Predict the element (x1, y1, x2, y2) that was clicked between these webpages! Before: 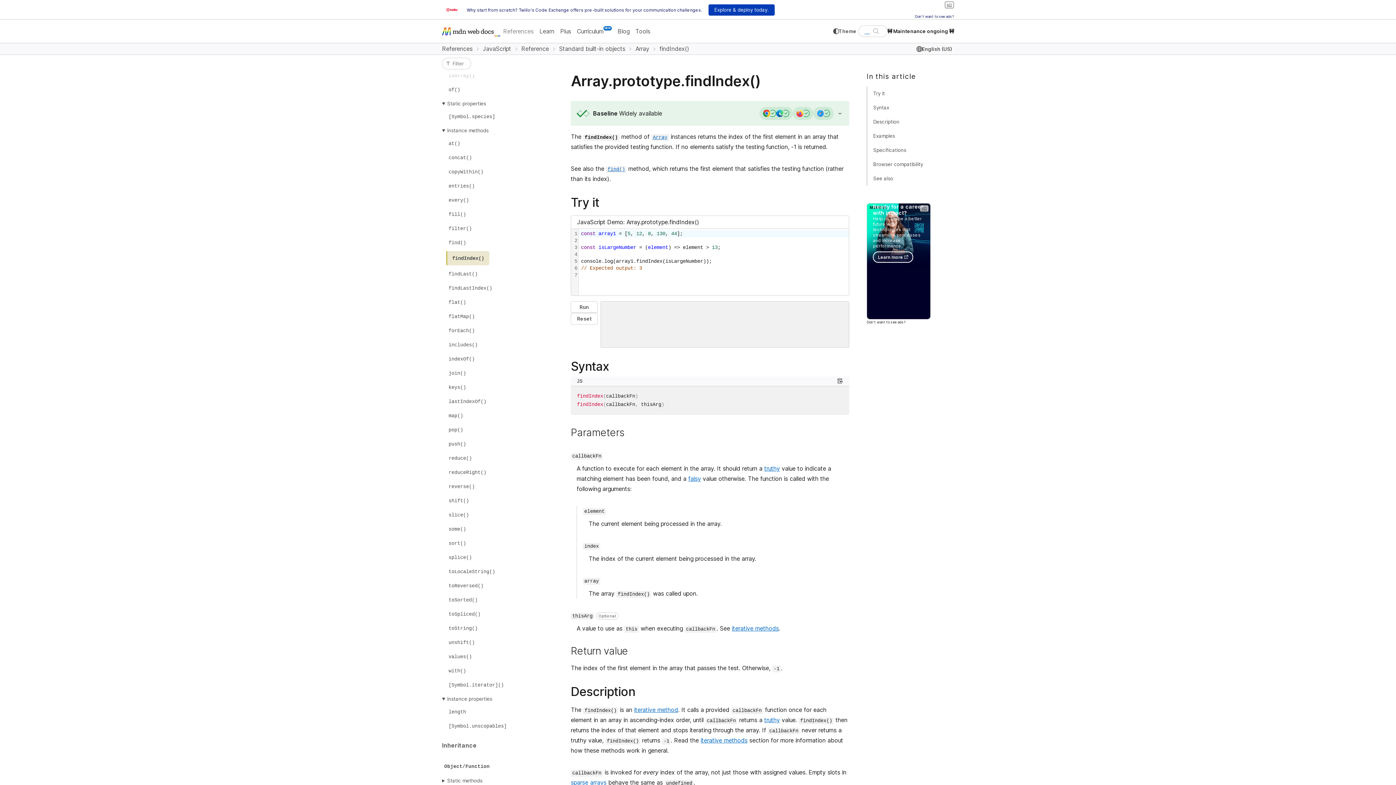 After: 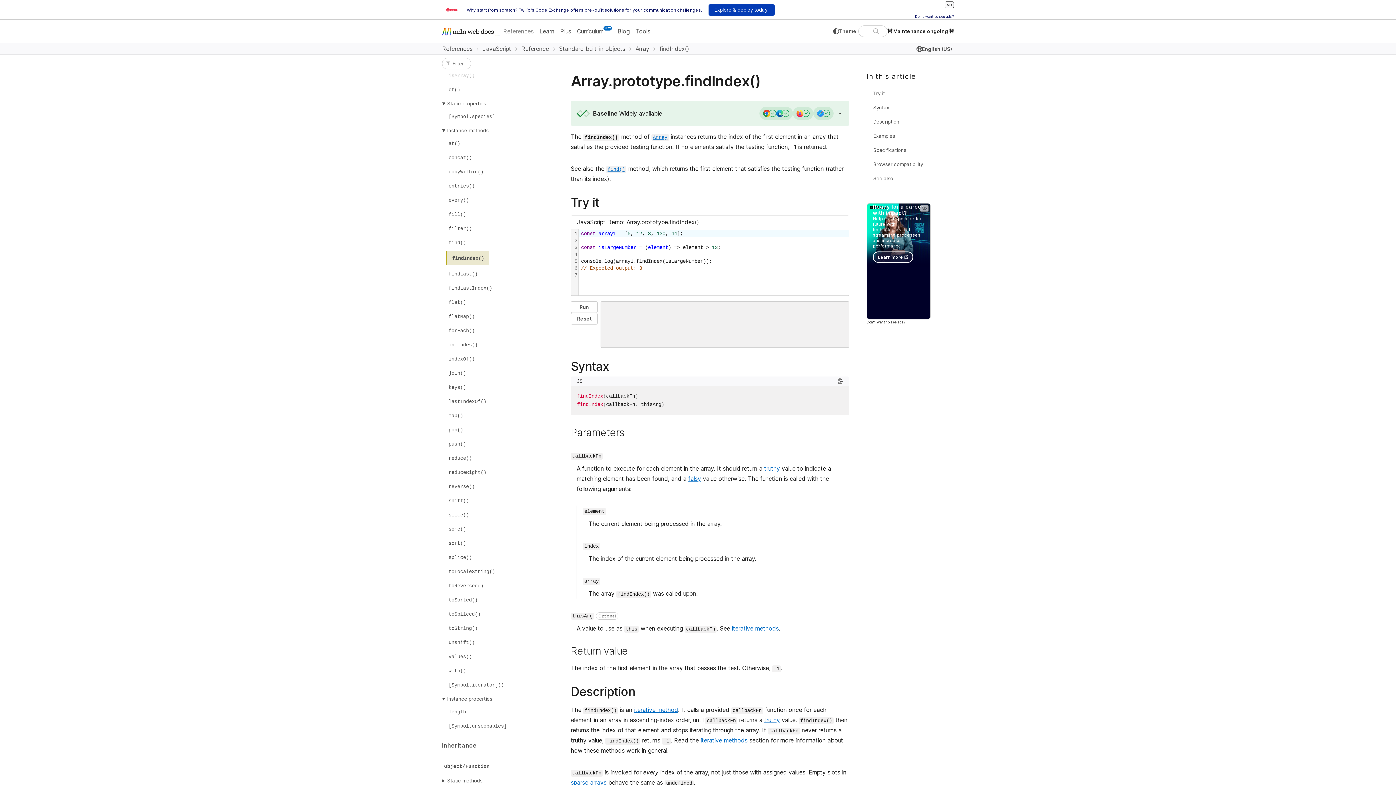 Action: label: AD bbox: (945, 1, 954, 8)